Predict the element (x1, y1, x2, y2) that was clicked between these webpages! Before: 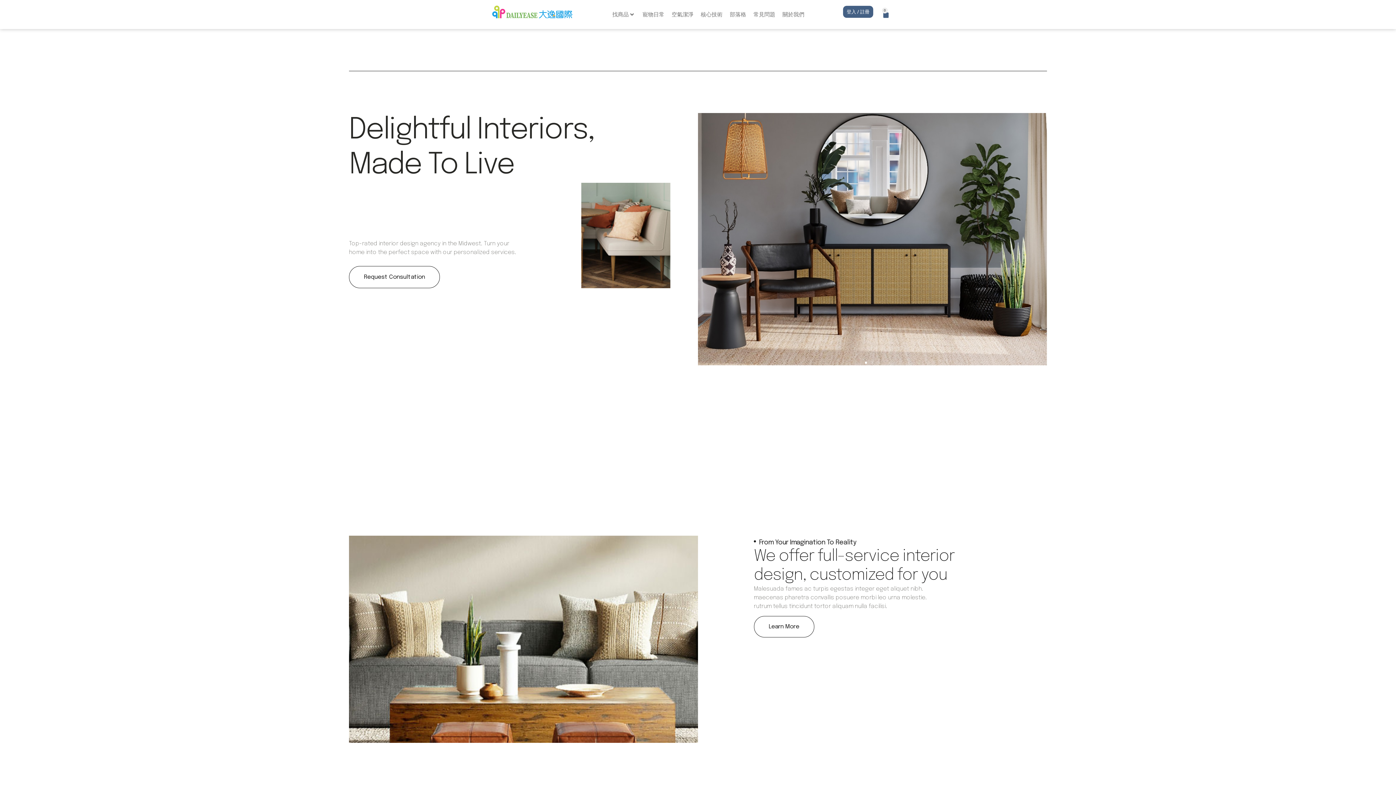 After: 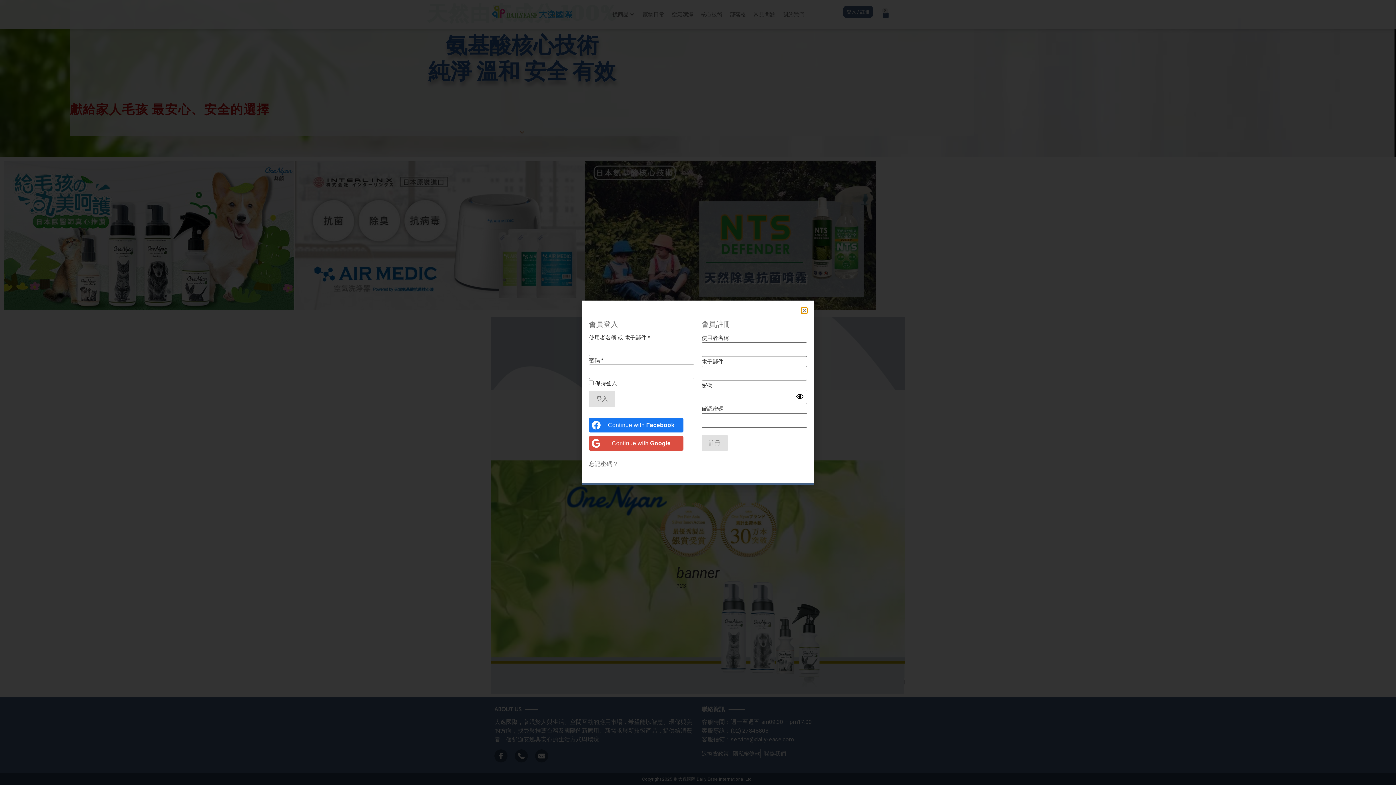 Action: bbox: (843, 5, 873, 17) label: 登入 / 註冊